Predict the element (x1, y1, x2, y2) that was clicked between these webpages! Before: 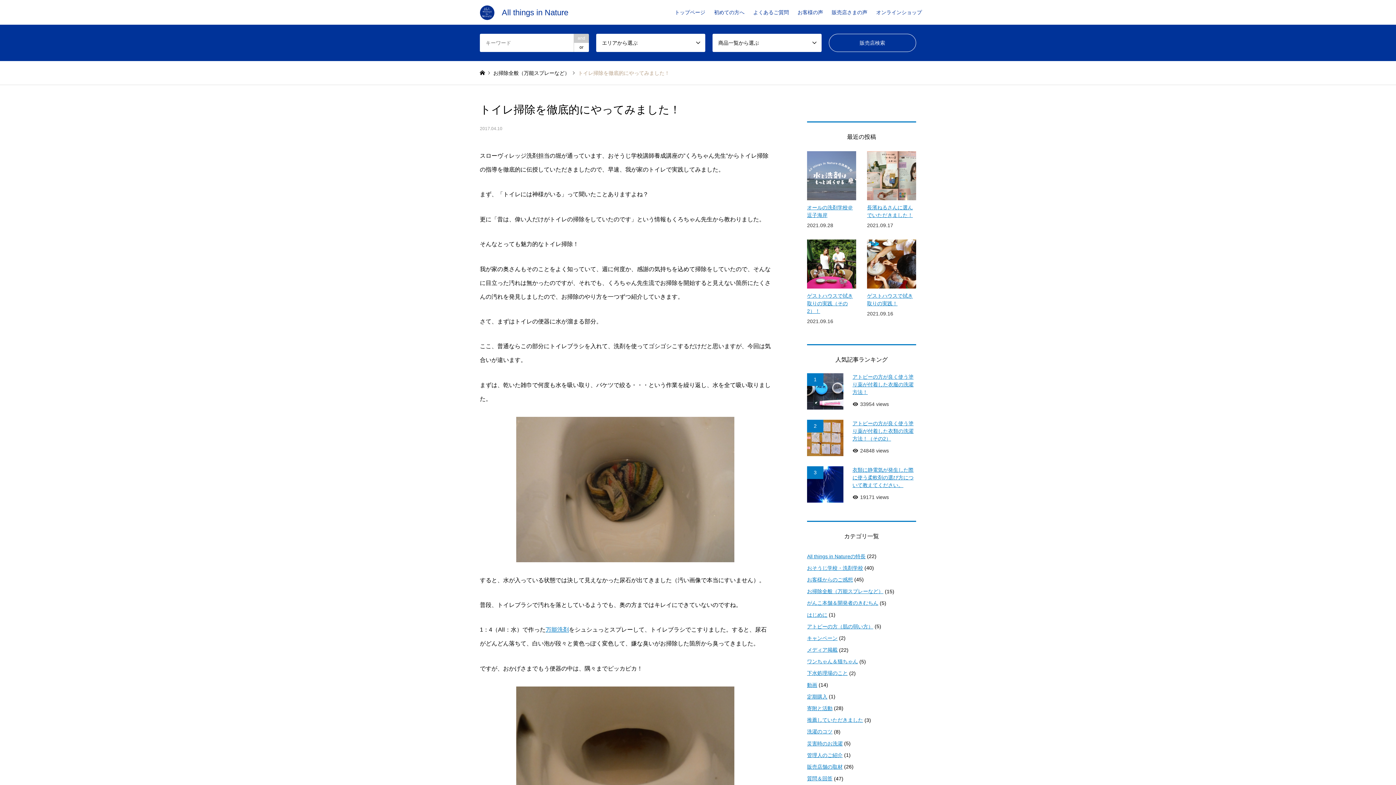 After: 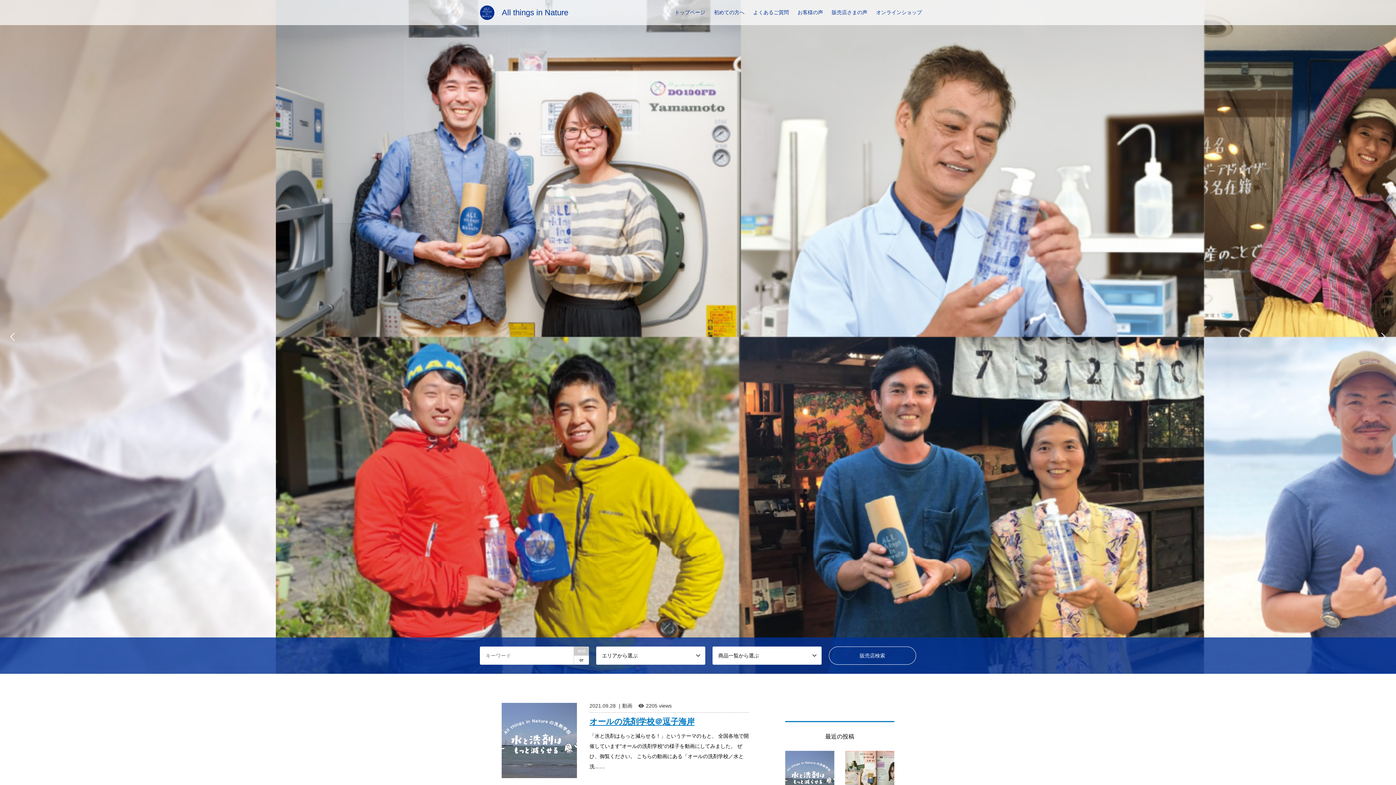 Action: label: All things in Nature bbox: (480, 9, 568, 15)